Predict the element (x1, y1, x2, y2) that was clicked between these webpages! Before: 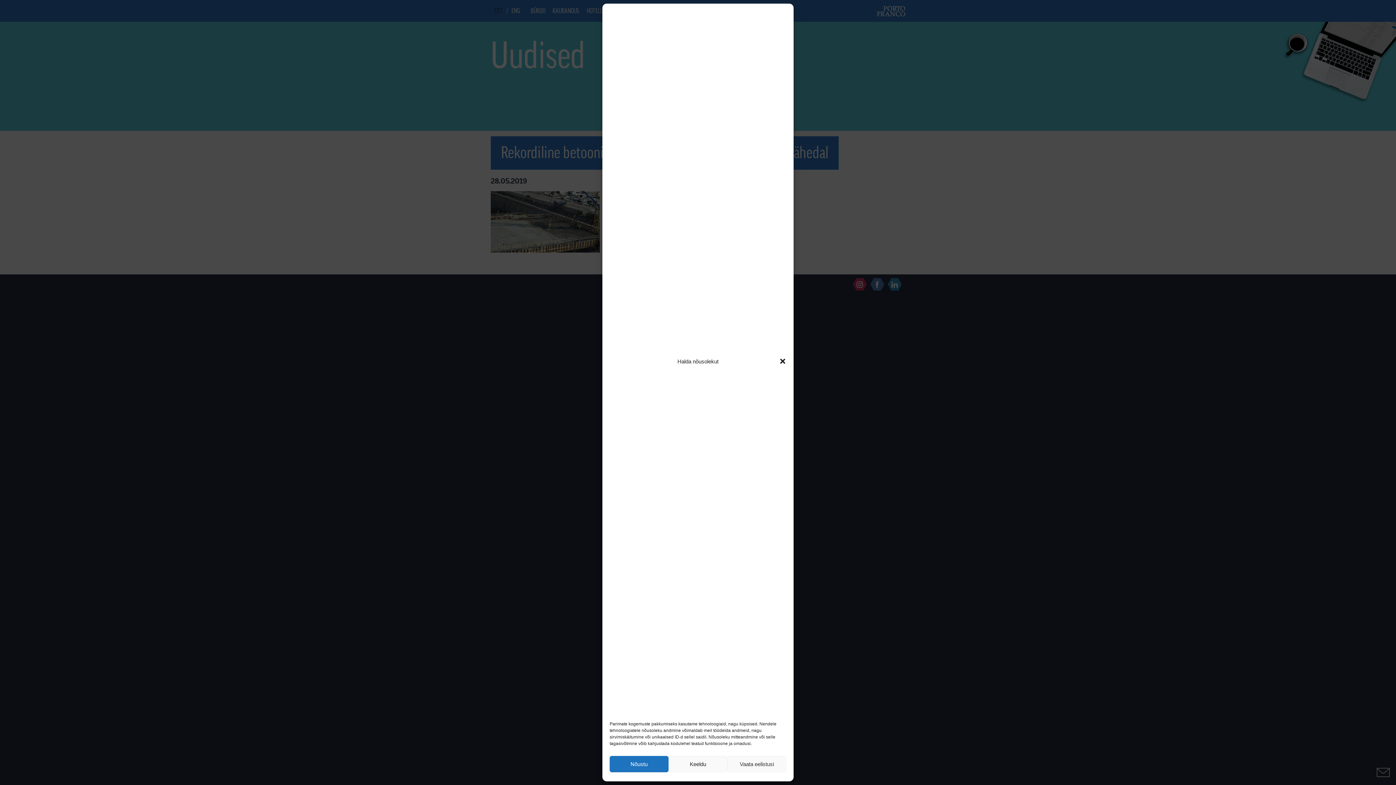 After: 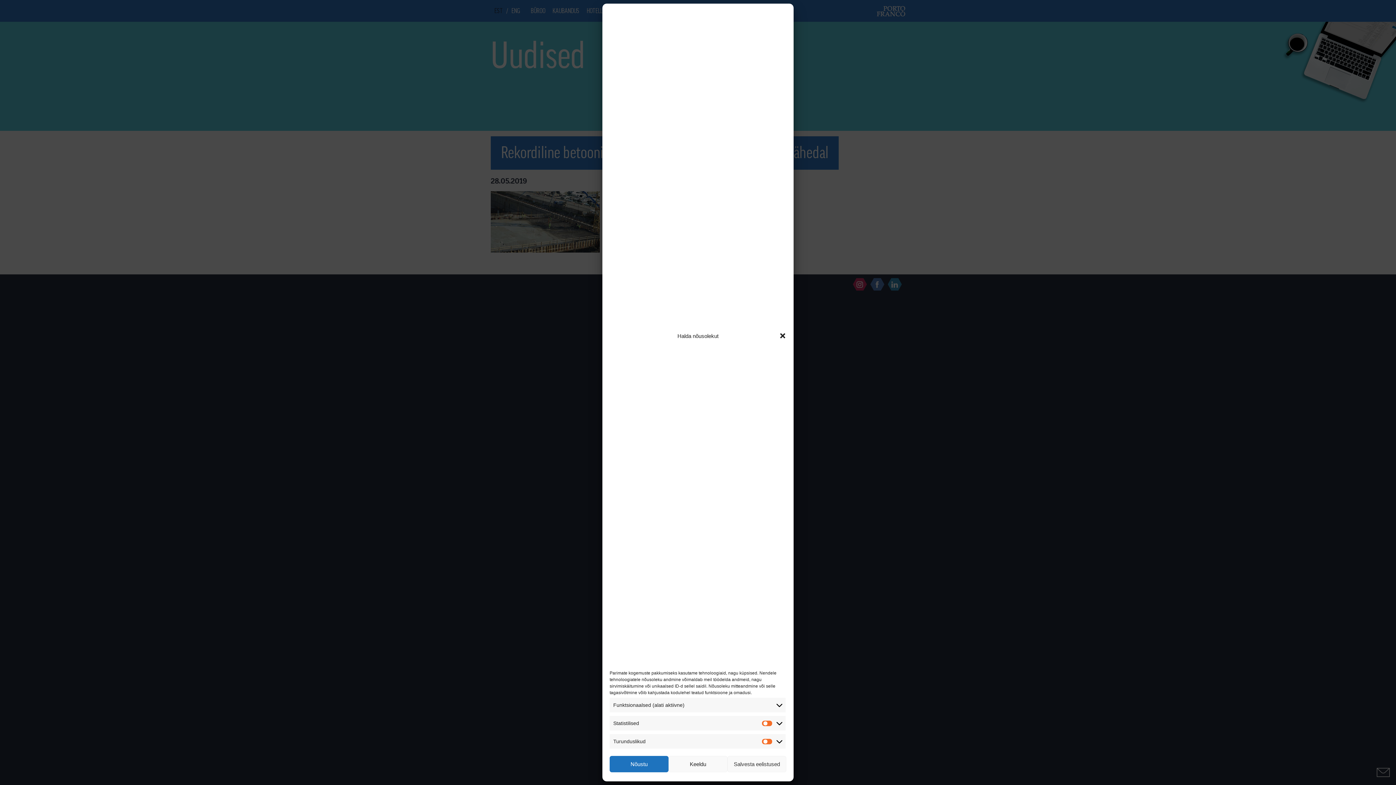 Action: label: Vaata eelistusi bbox: (727, 756, 786, 772)